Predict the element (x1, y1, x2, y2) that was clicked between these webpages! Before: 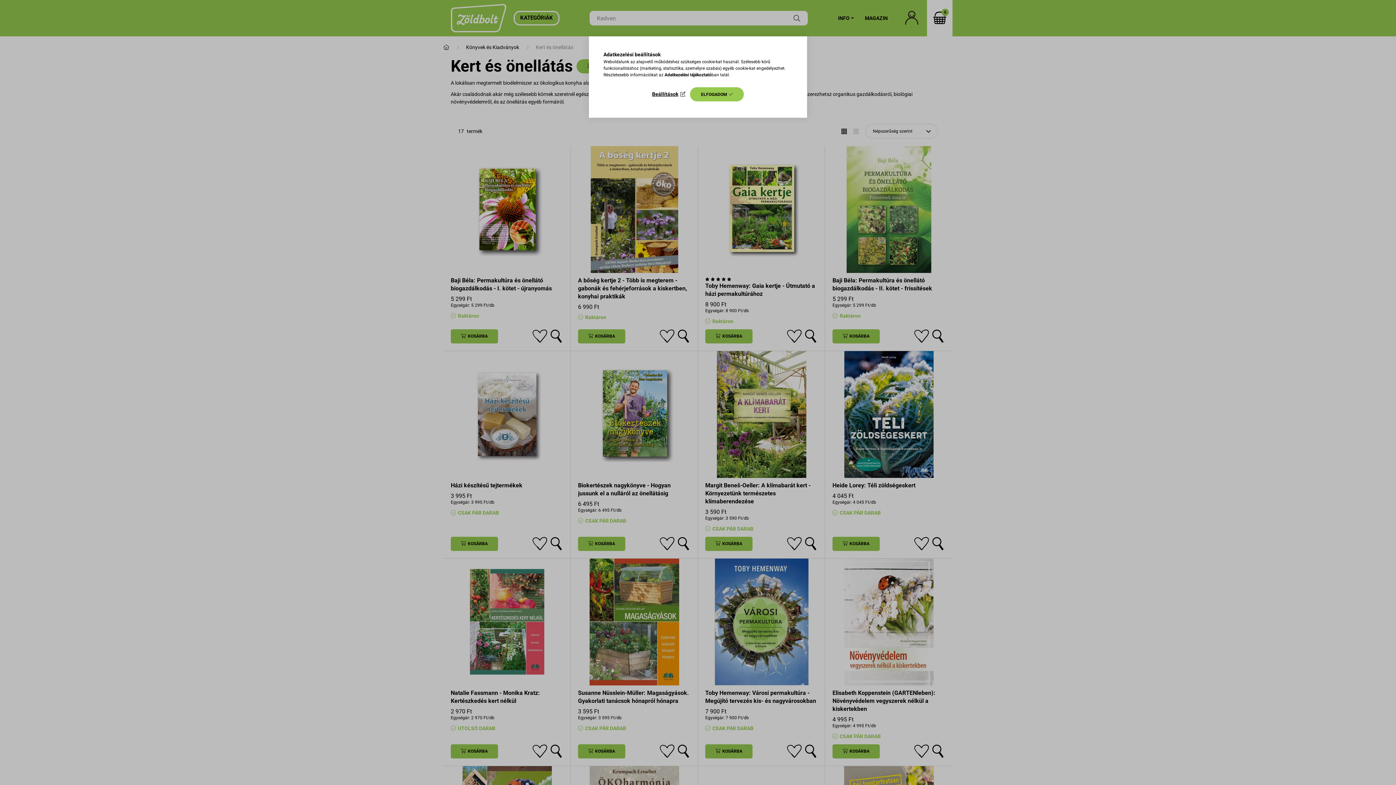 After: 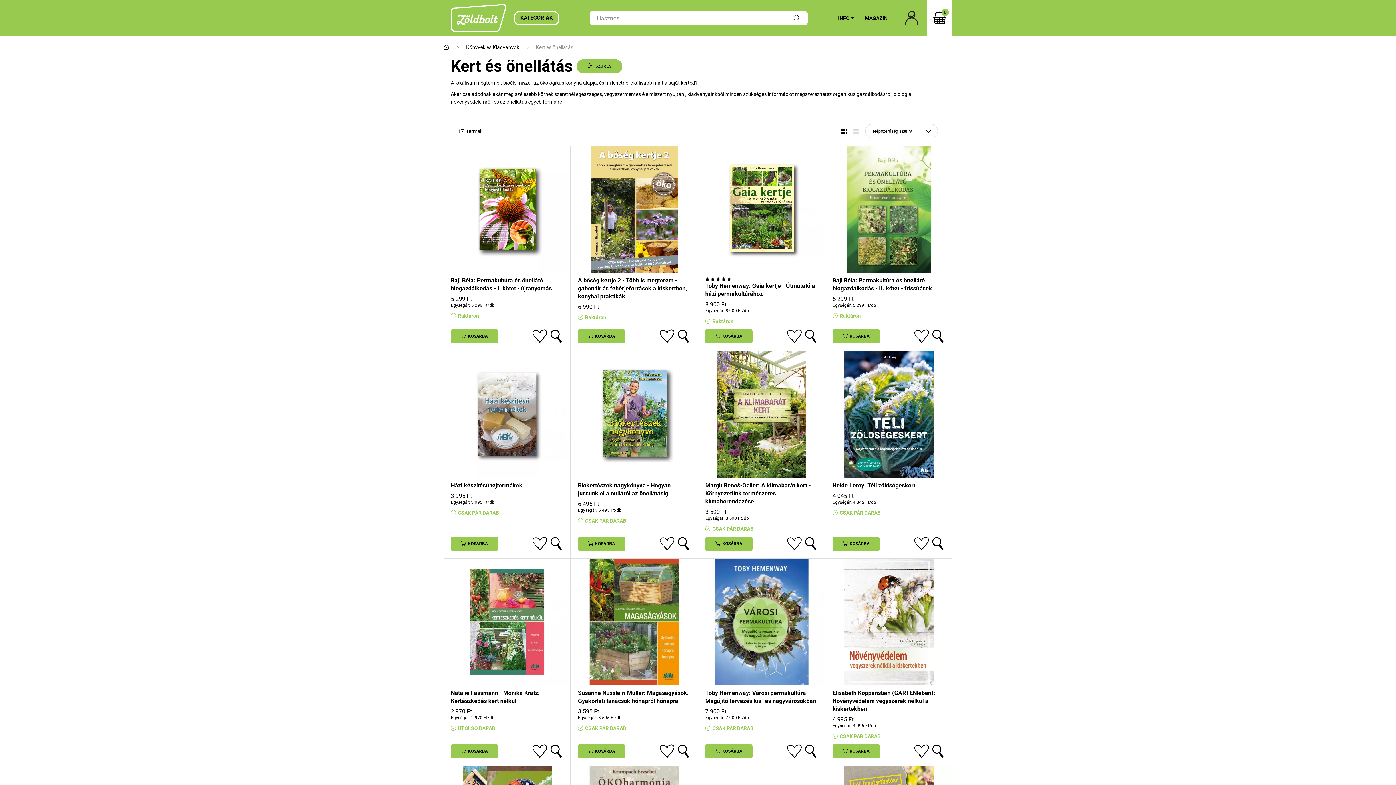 Action: label: ELFOGADOM bbox: (690, 87, 744, 101)